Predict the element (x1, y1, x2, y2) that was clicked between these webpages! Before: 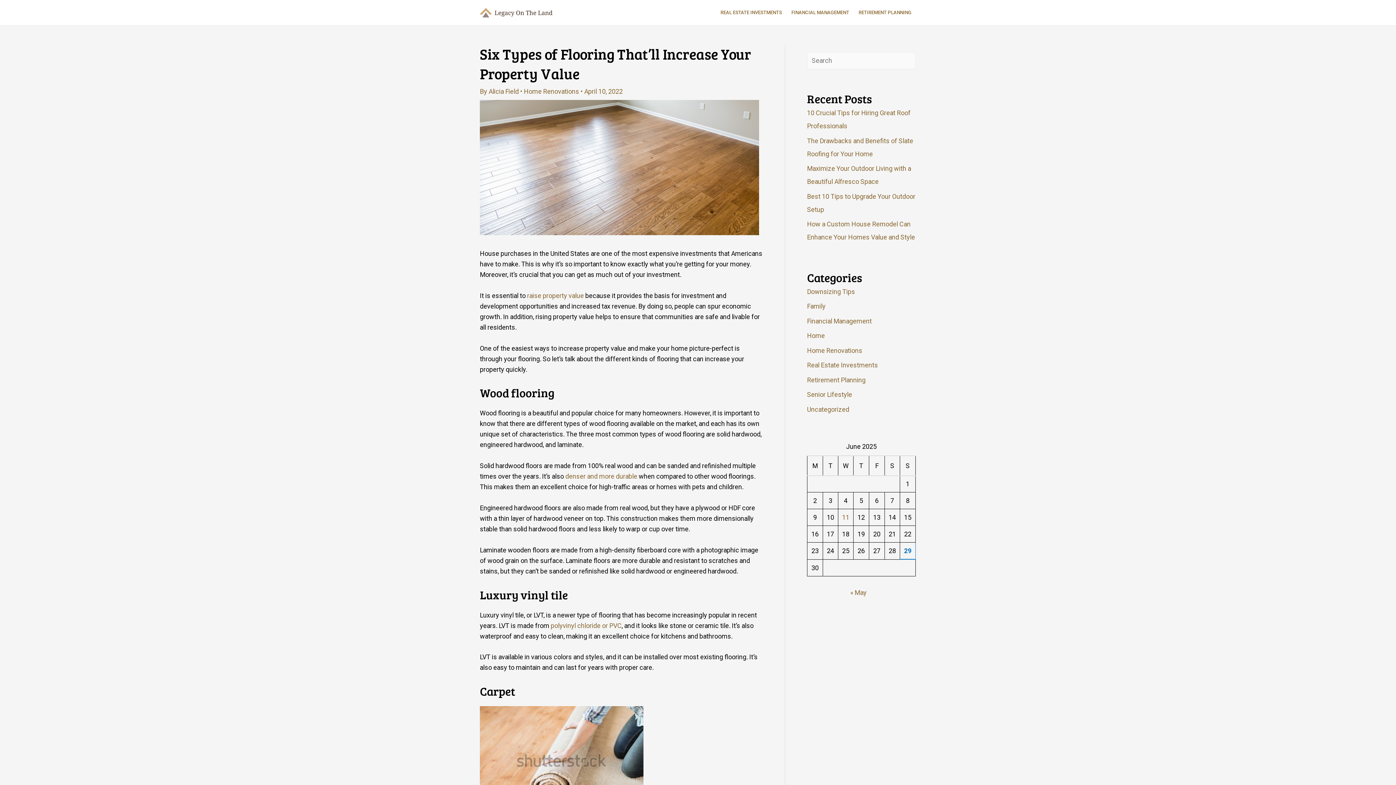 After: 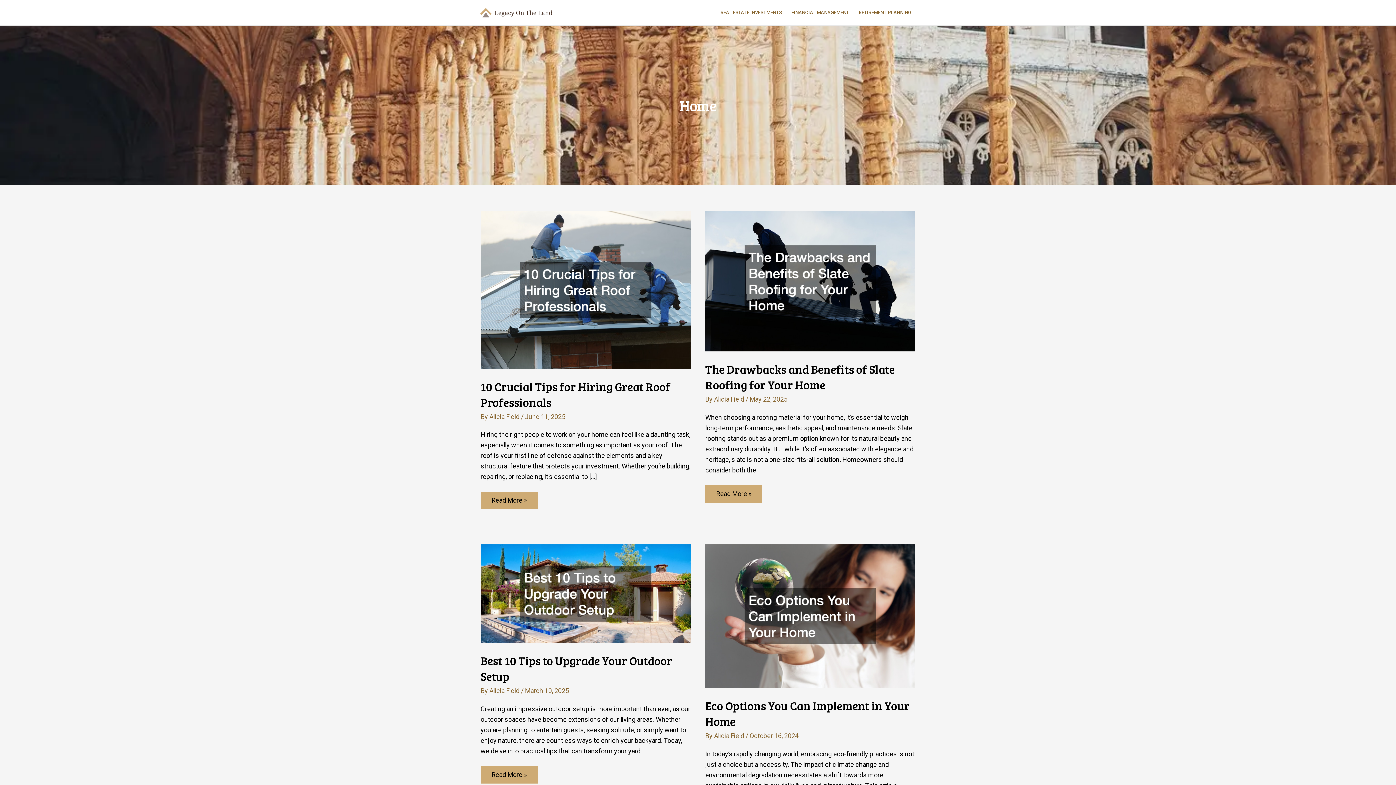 Action: bbox: (807, 332, 825, 339) label: Home